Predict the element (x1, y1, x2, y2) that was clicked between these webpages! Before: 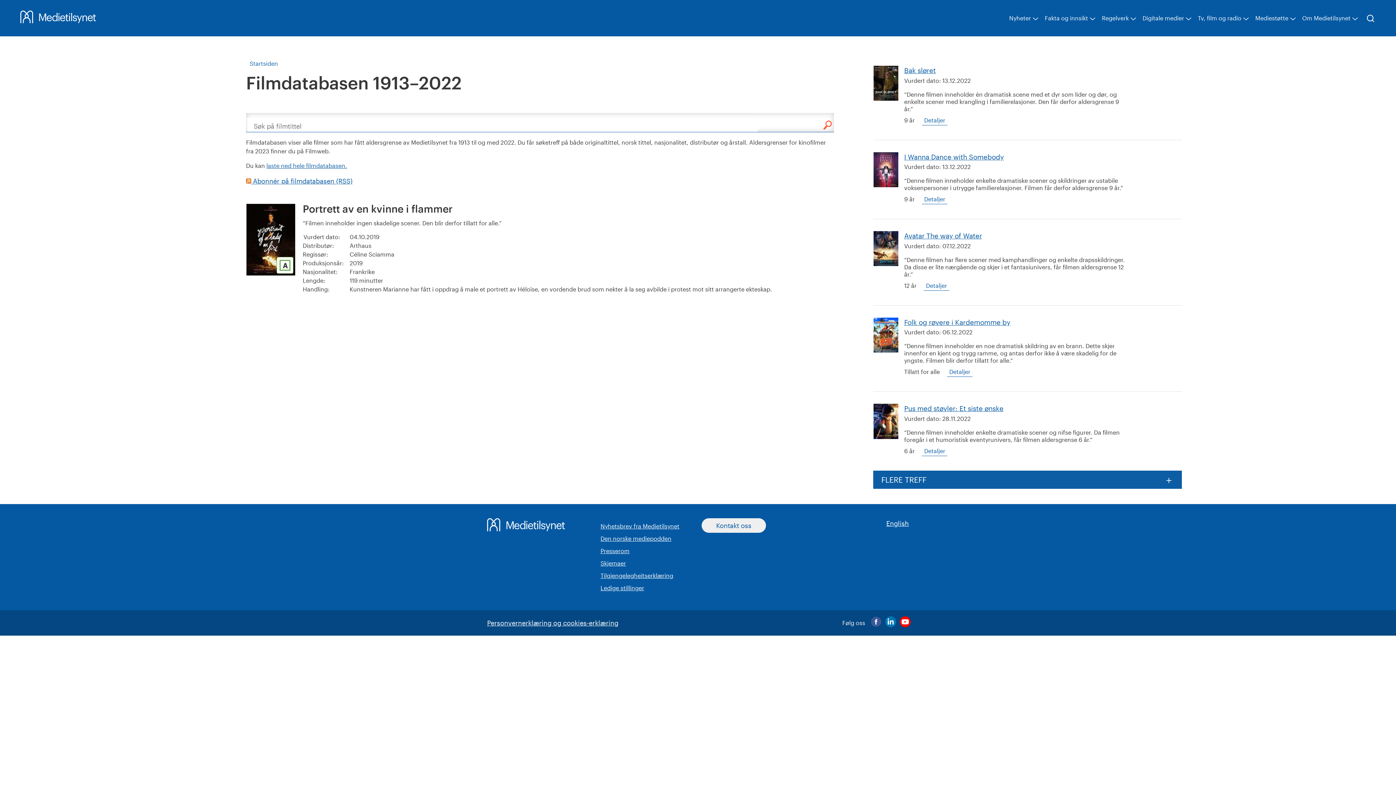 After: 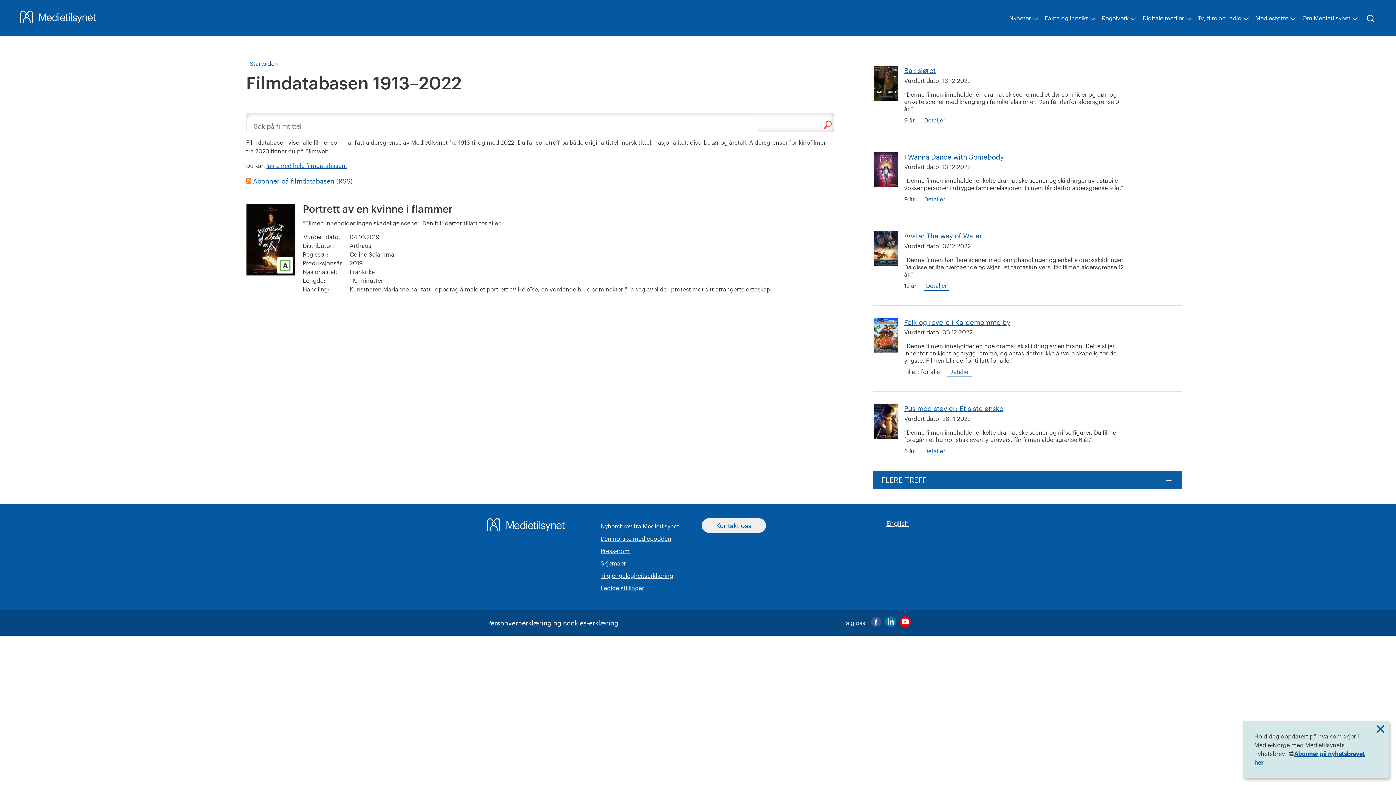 Action: bbox: (885, 616, 896, 630)